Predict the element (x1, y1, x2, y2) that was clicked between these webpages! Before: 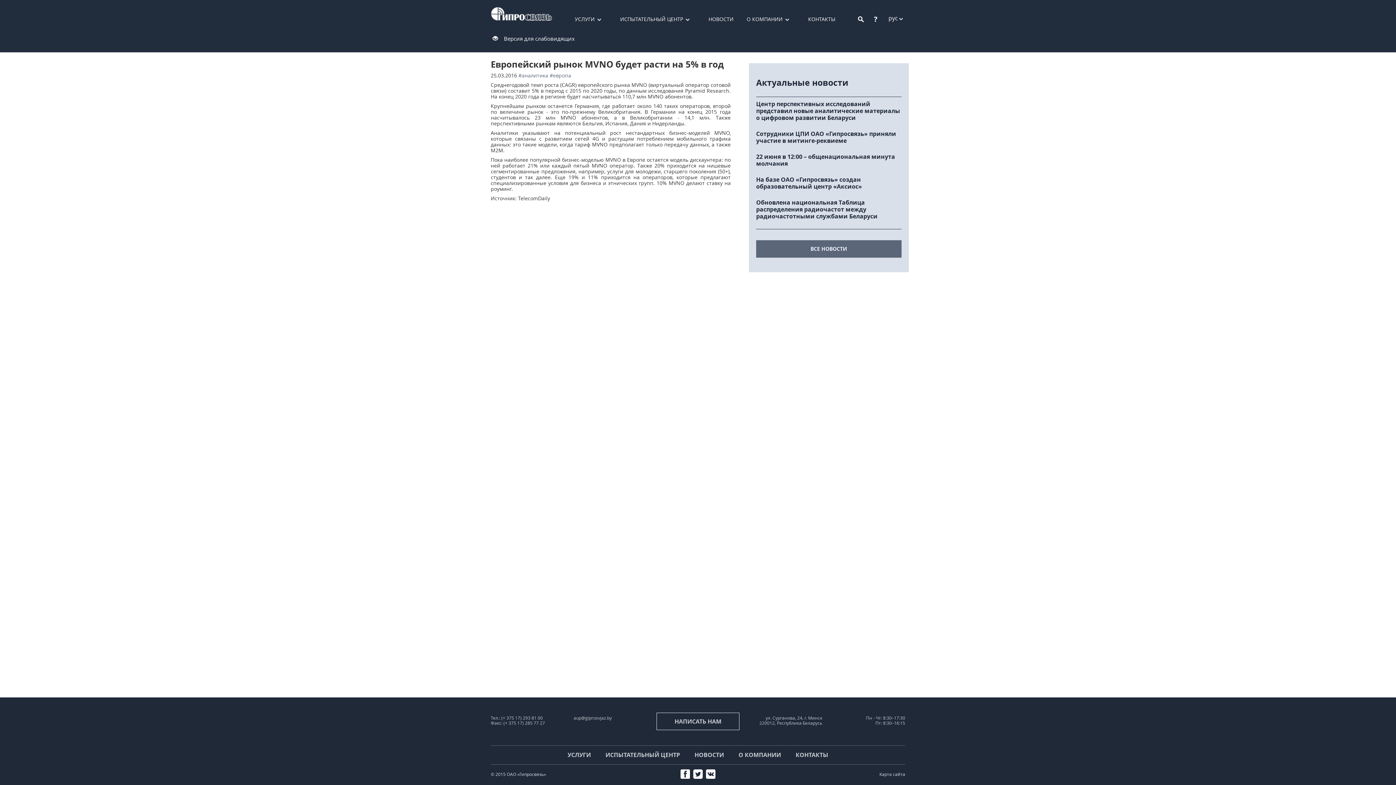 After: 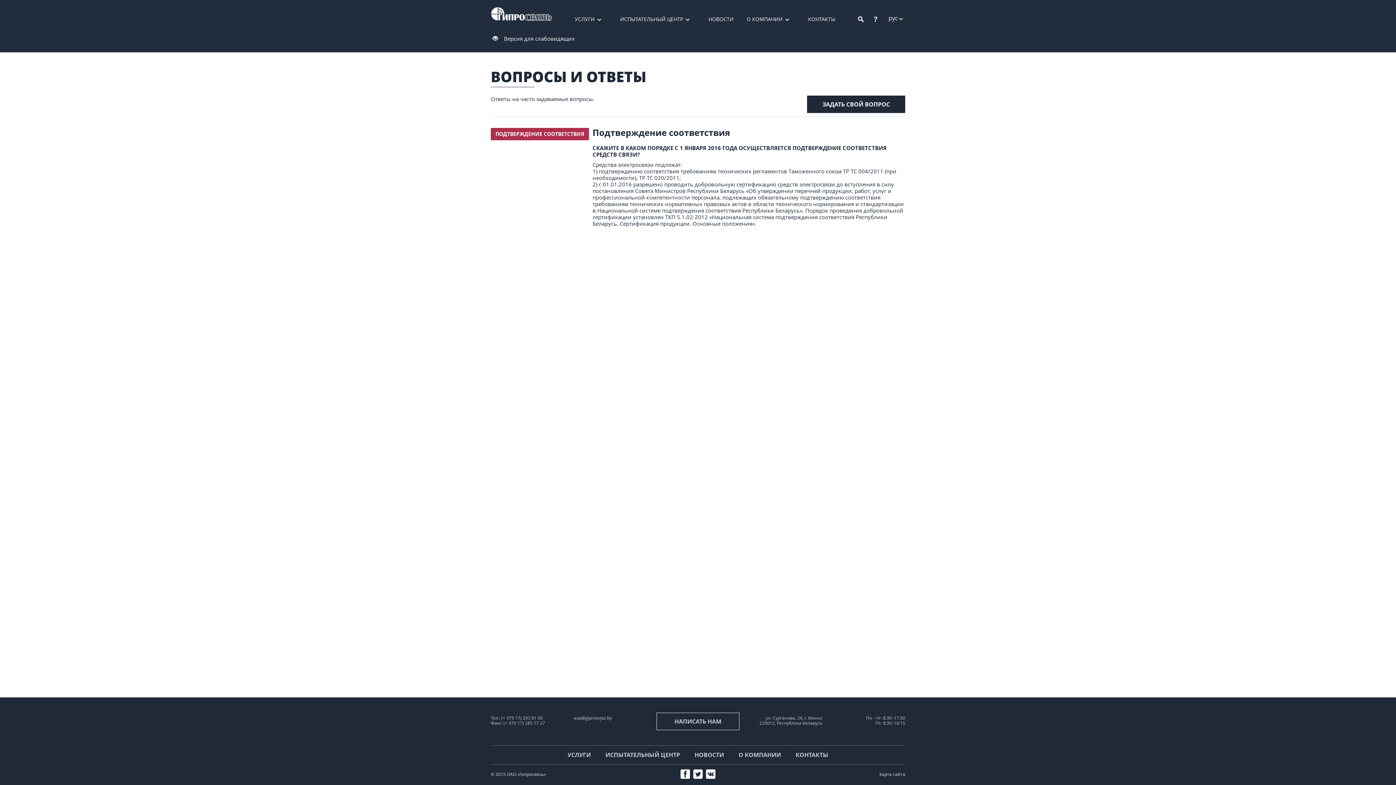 Action: label: ? bbox: (874, 14, 877, 24)